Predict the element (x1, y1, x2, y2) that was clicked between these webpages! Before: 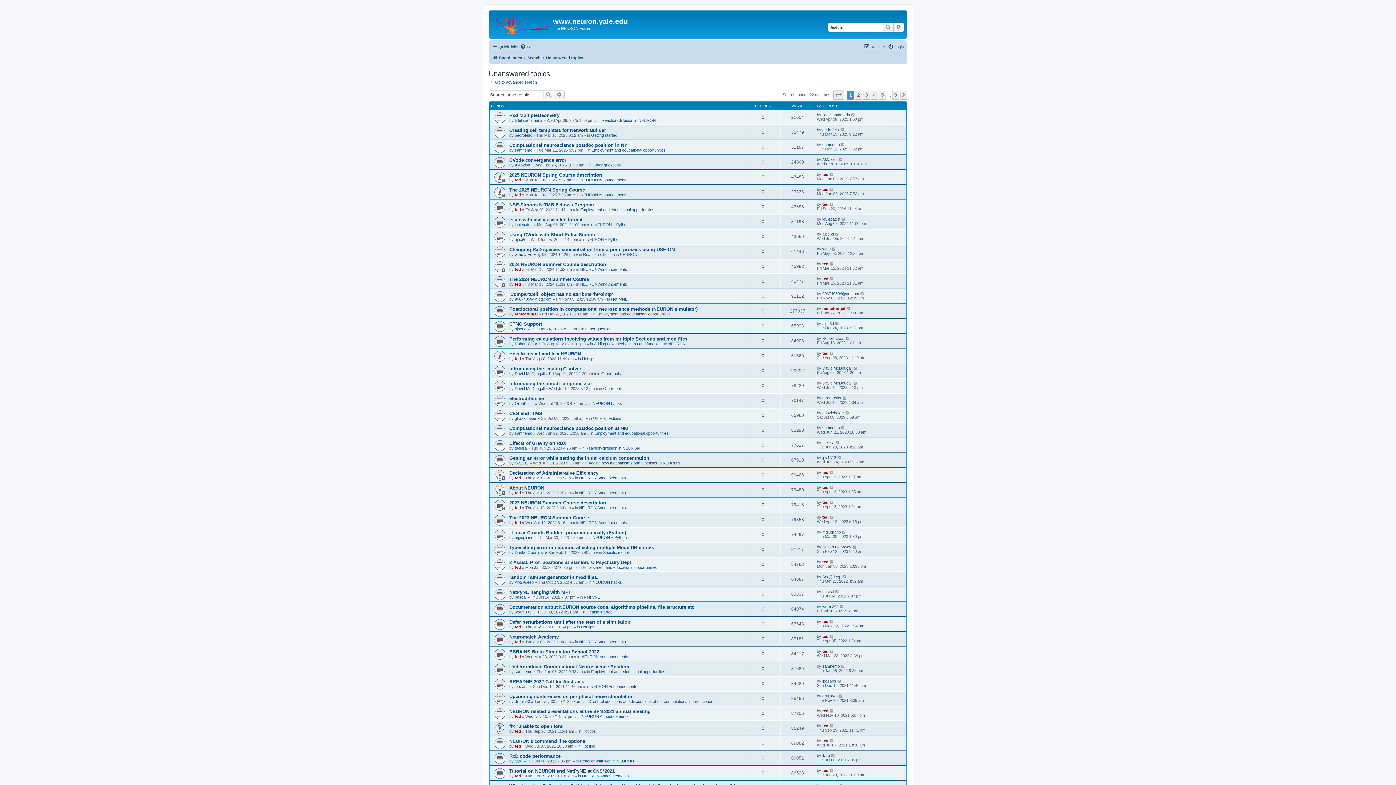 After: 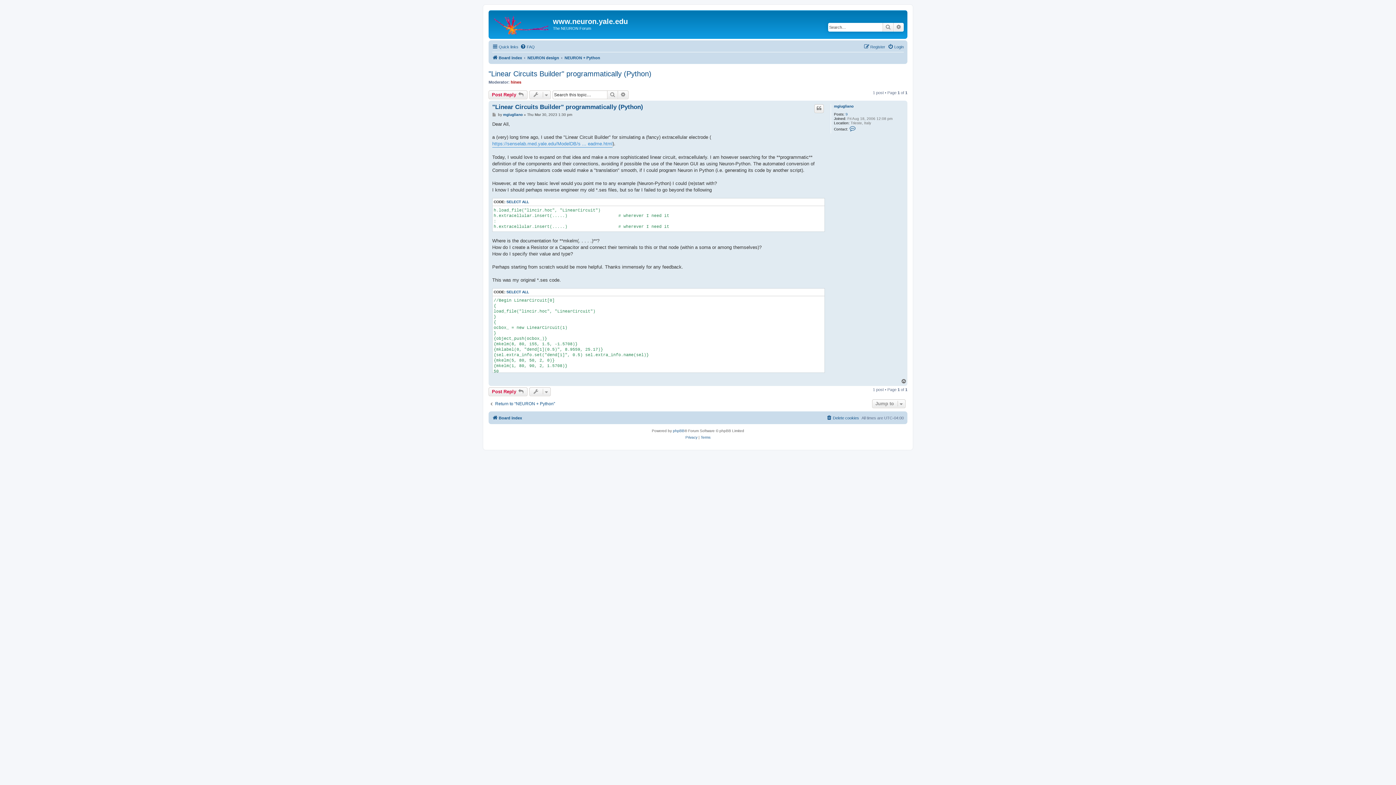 Action: label: "Linear Circuits Builder" programmatically (Python) bbox: (509, 530, 626, 535)